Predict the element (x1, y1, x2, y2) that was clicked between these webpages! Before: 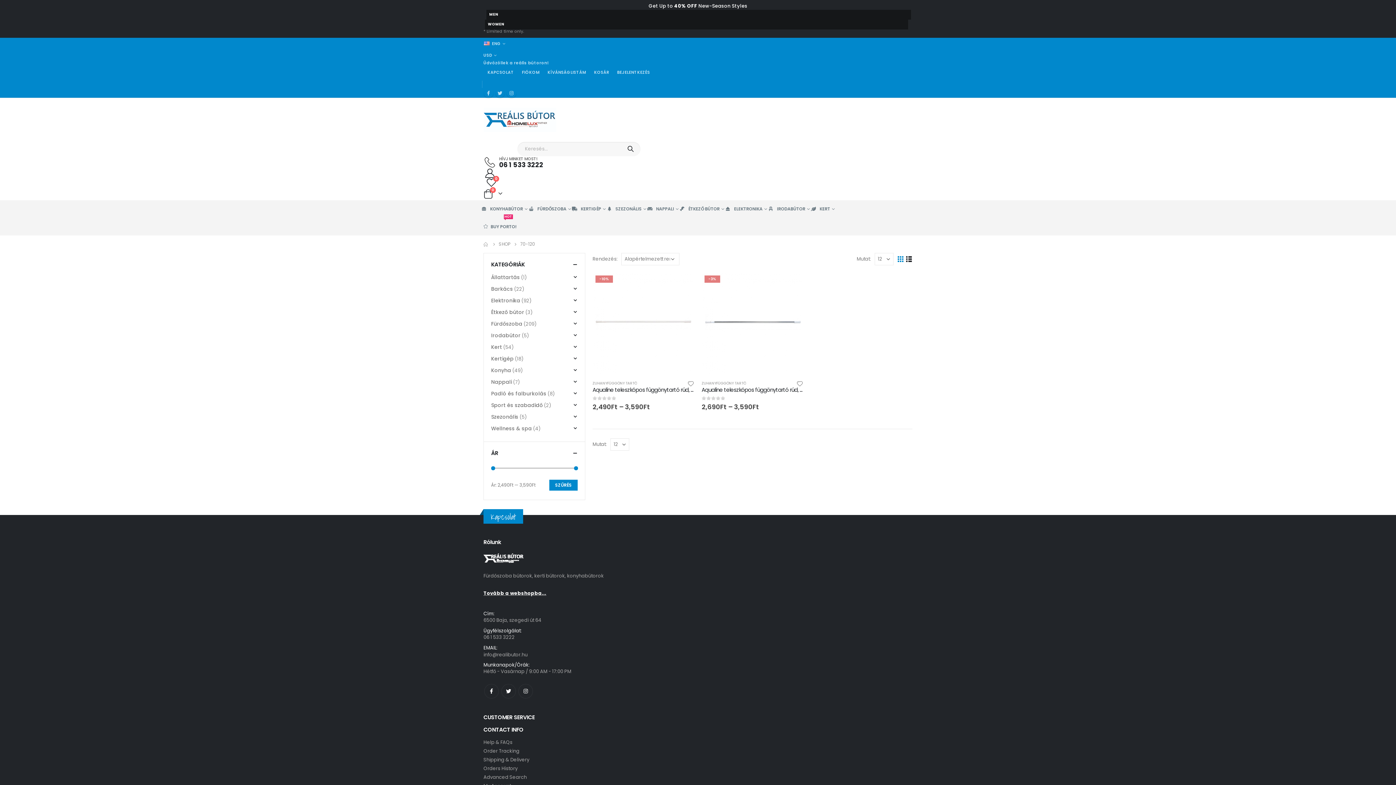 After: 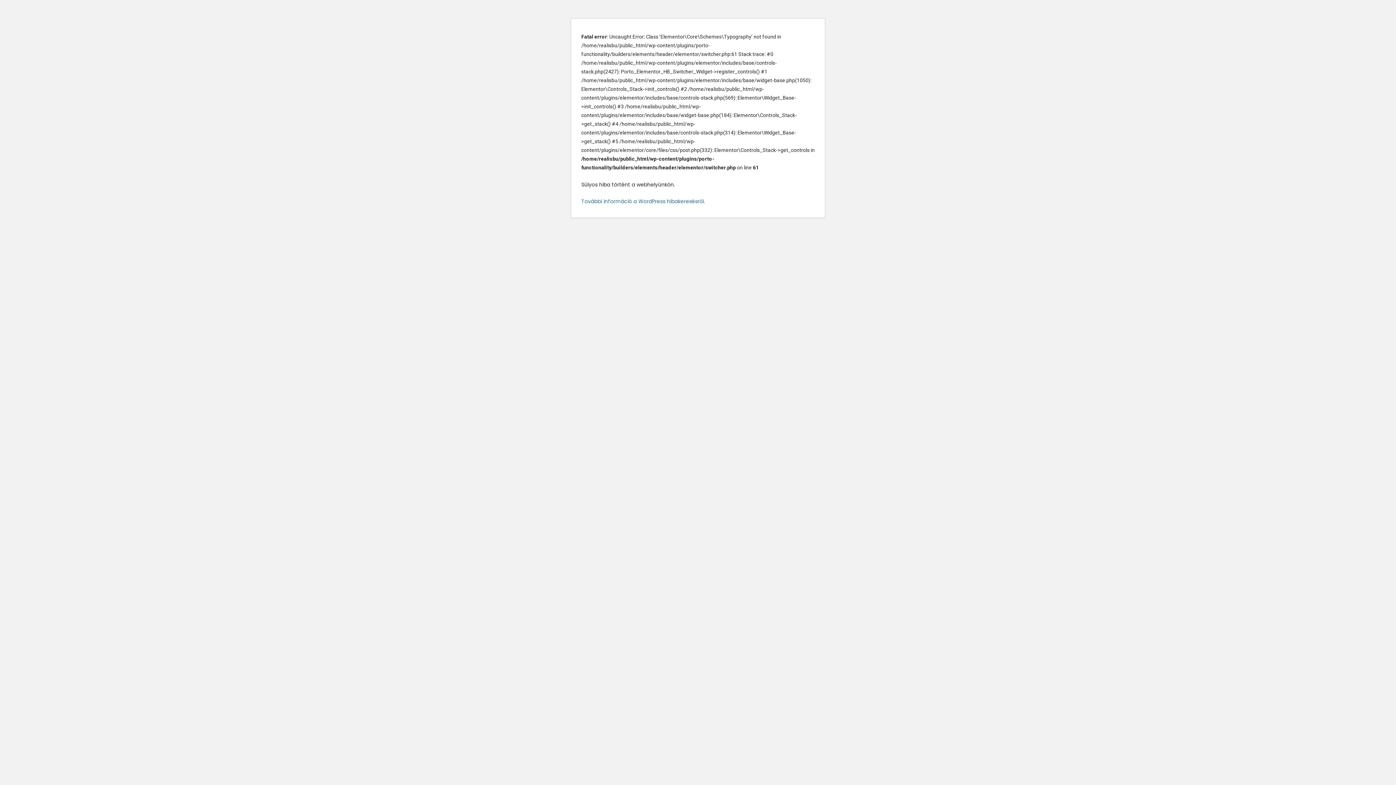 Action: label: KOSÁR bbox: (590, 67, 613, 77)